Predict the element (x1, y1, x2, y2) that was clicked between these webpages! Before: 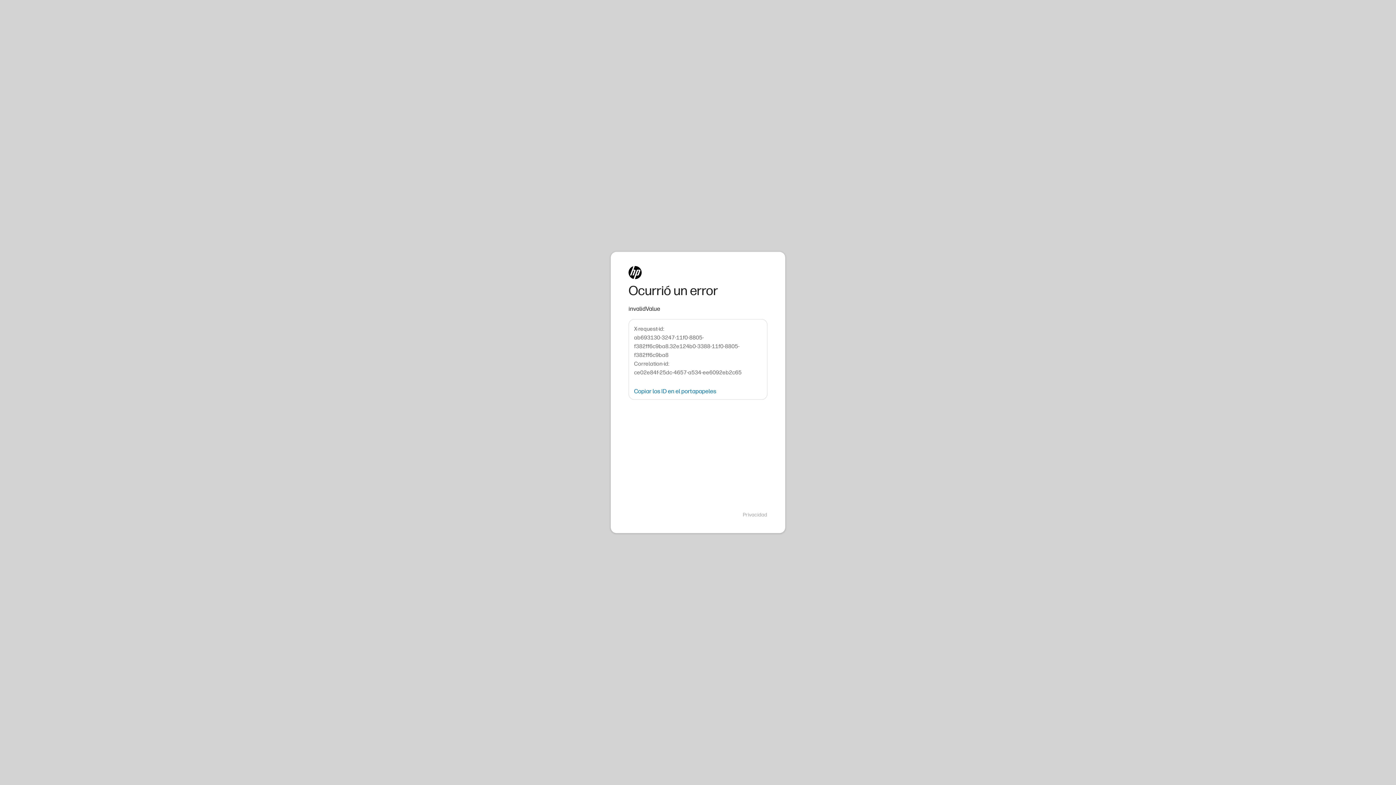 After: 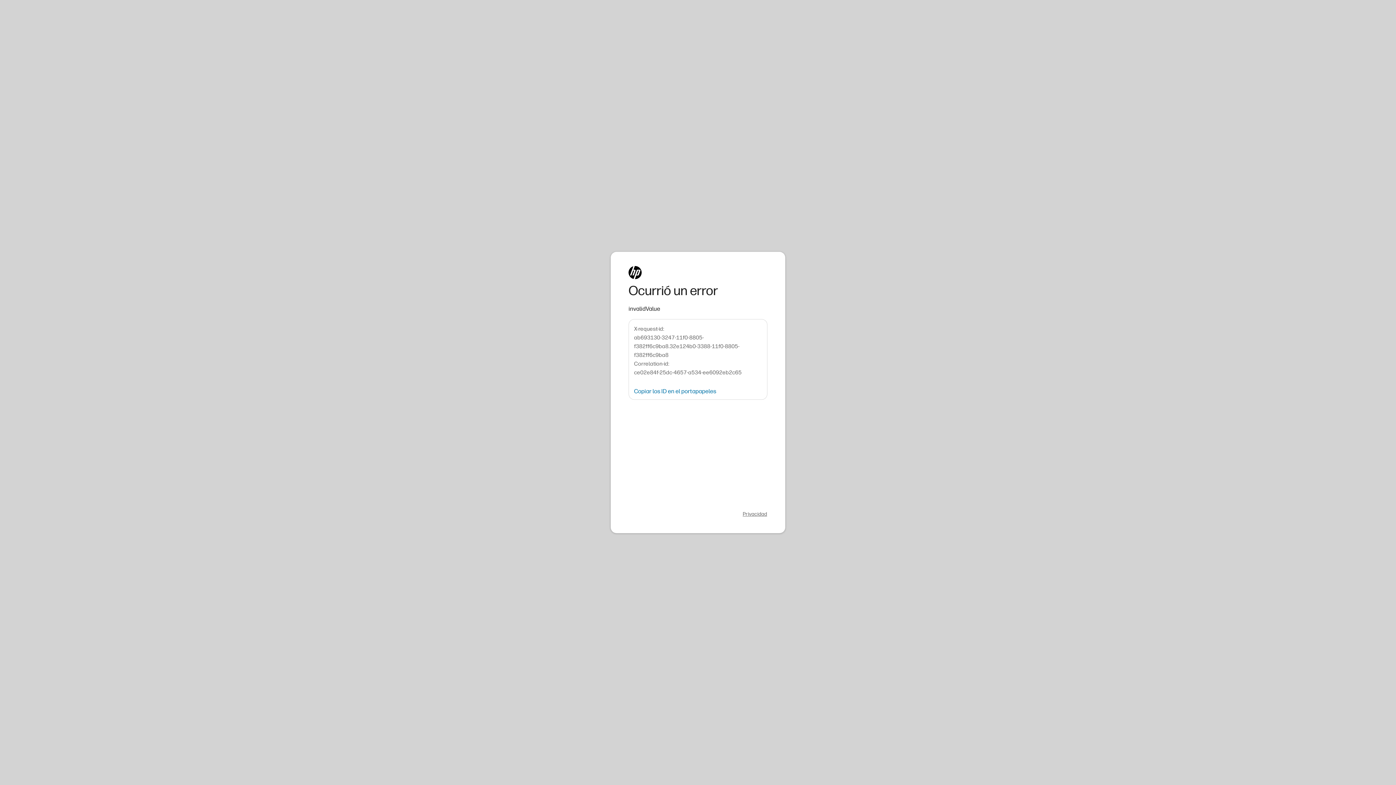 Action: label: Privacidad bbox: (742, 511, 767, 518)